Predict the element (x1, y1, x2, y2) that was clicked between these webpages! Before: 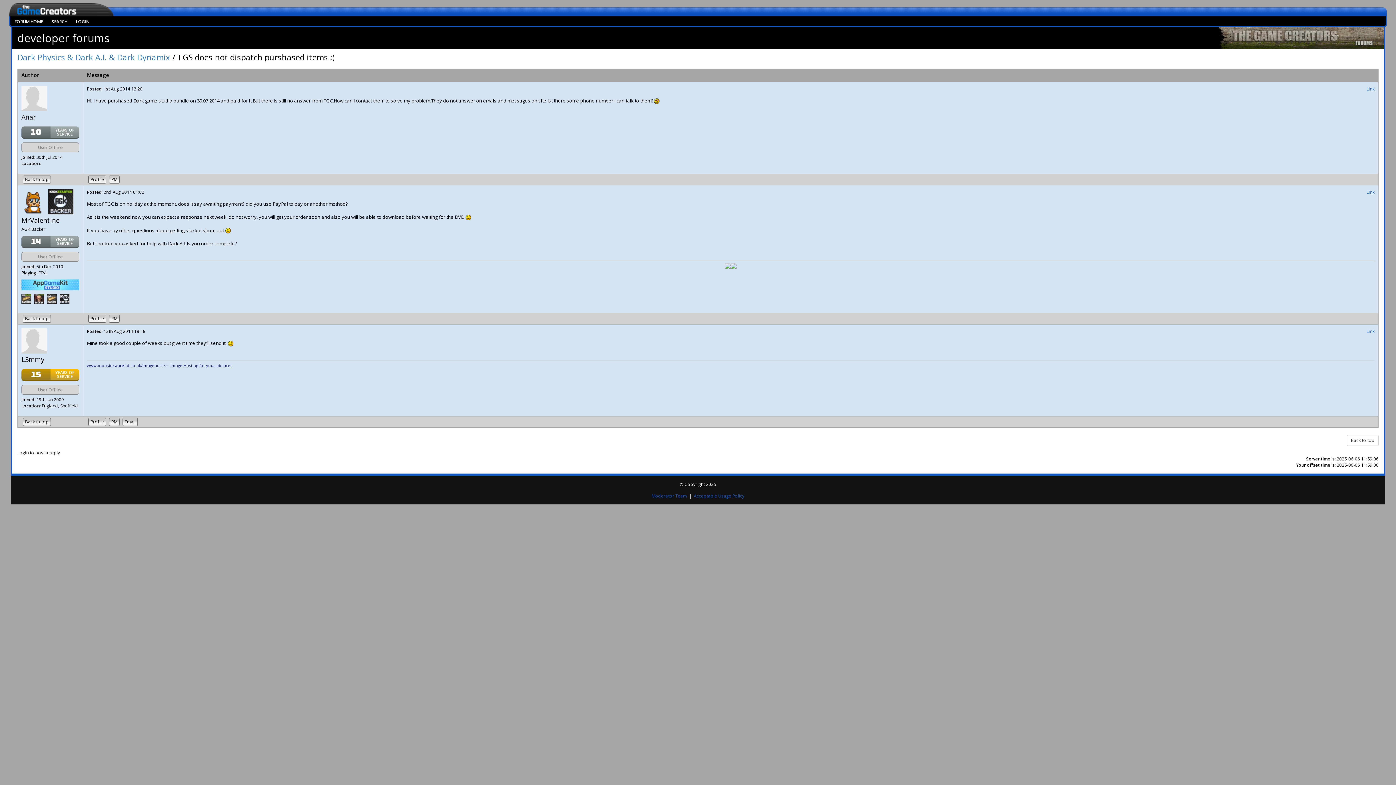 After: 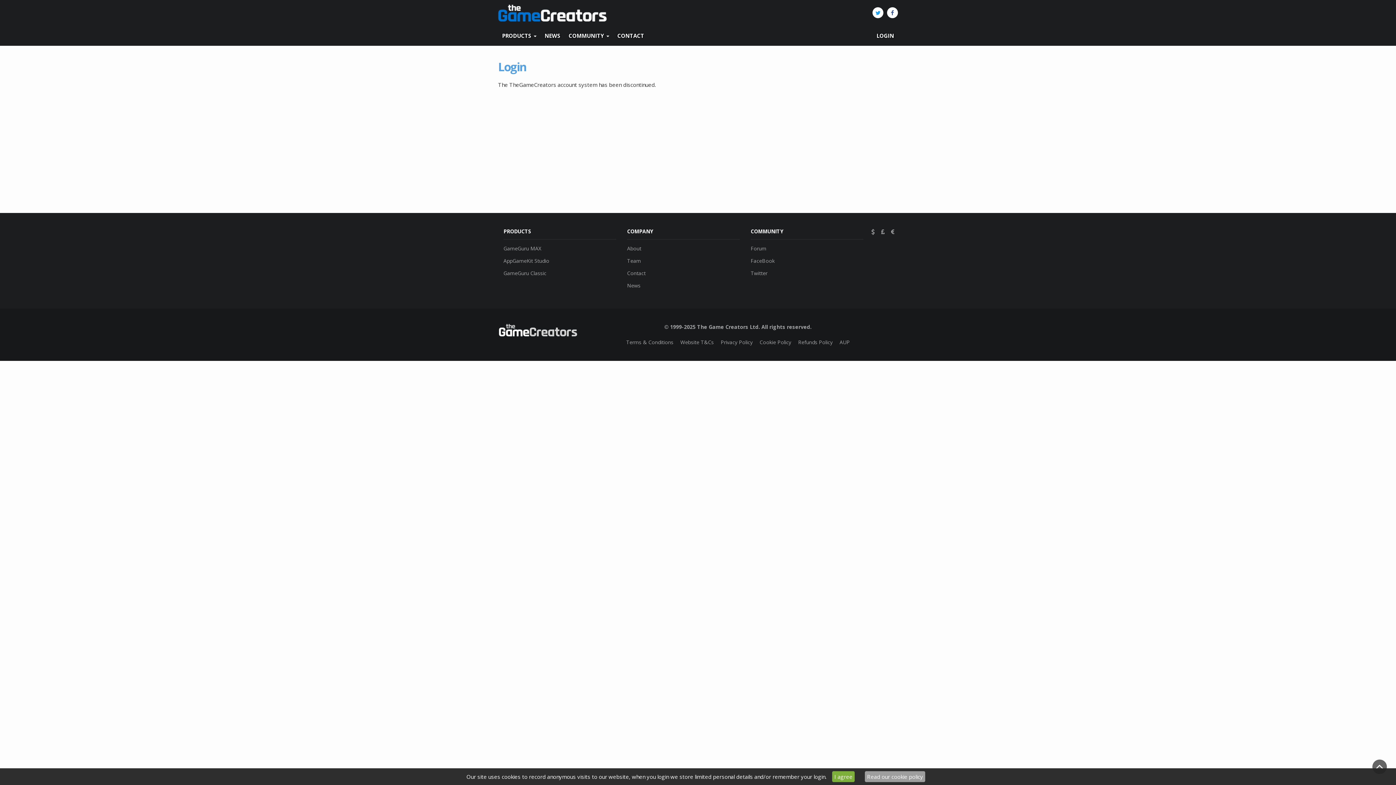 Action: bbox: (71, 16, 93, 27) label: LOGIN